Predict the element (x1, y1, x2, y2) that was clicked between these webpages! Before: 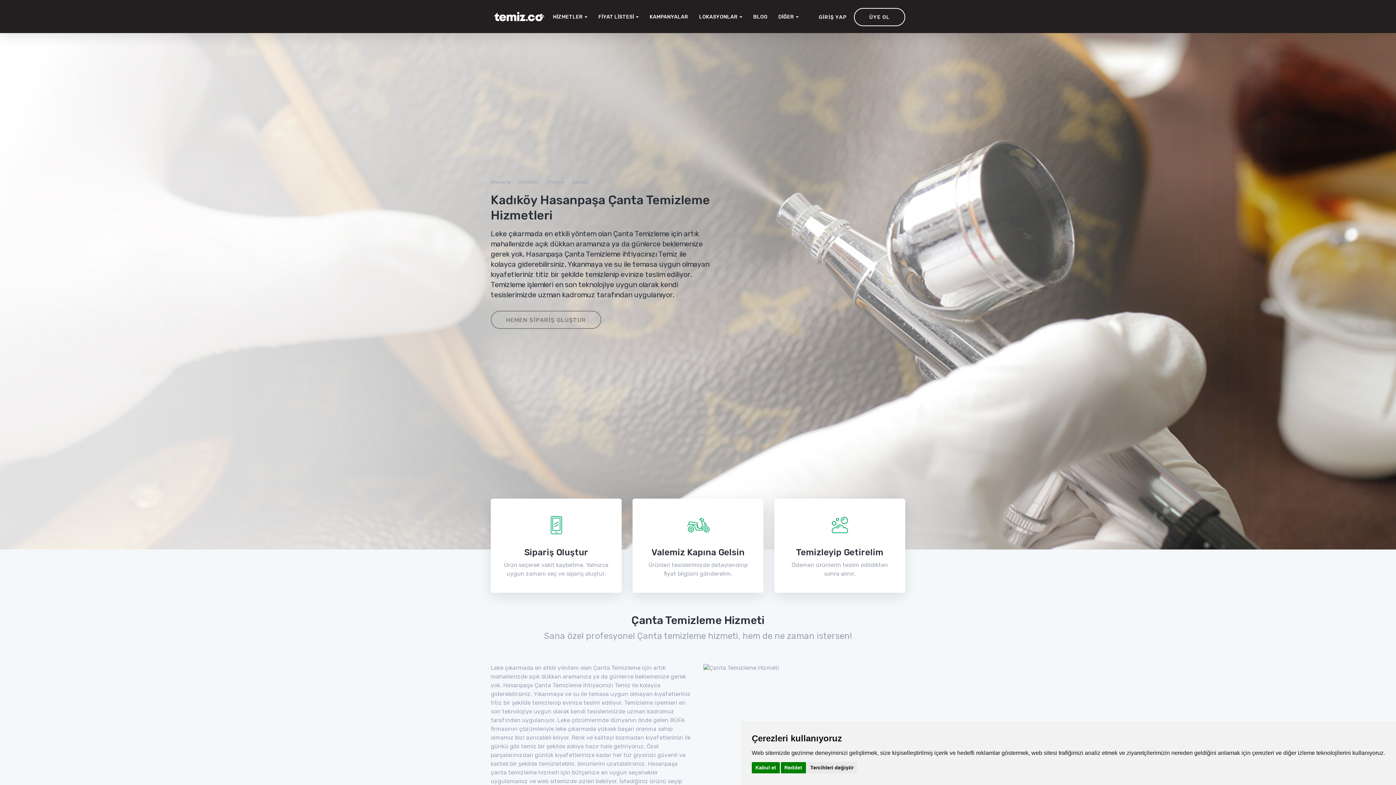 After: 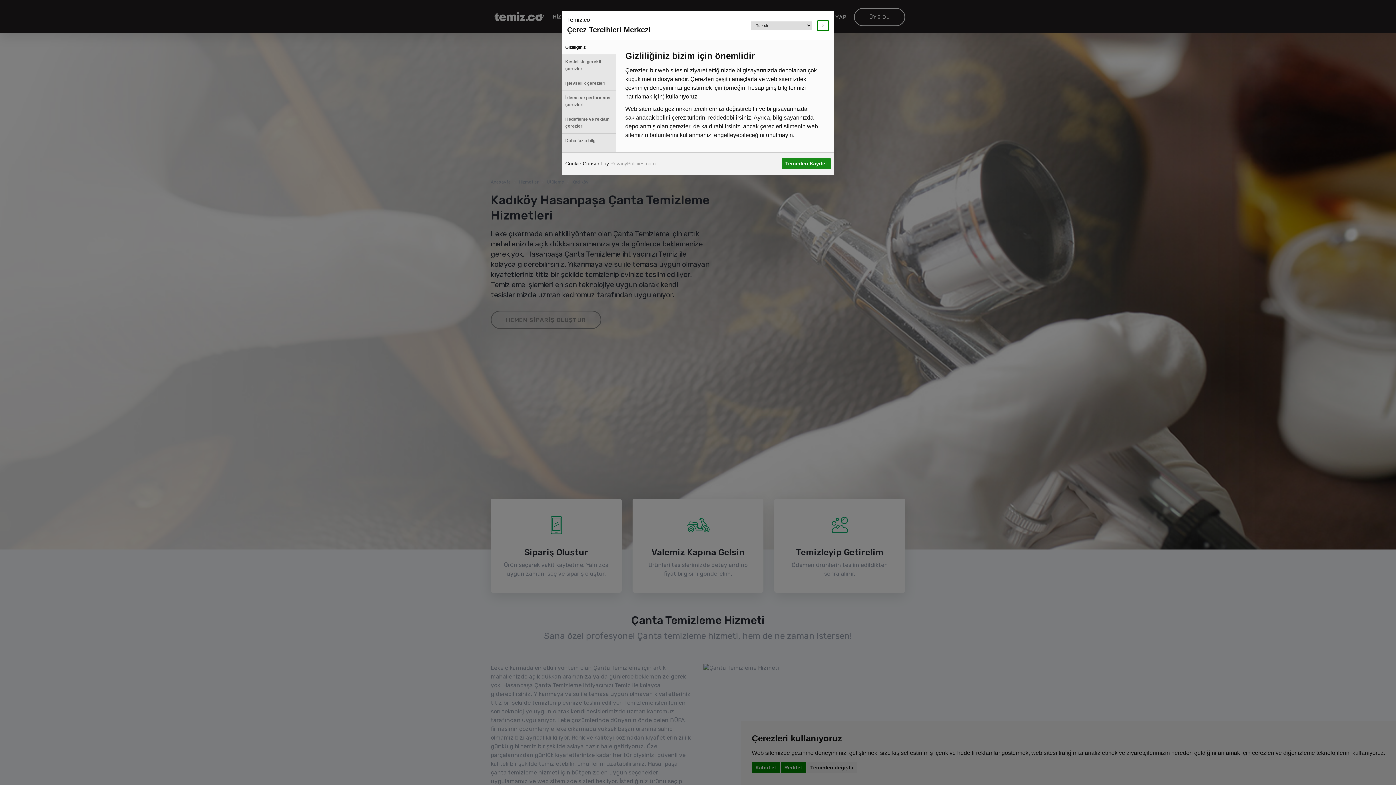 Action: bbox: (806, 762, 857, 773) label: Tercihleri değiştir